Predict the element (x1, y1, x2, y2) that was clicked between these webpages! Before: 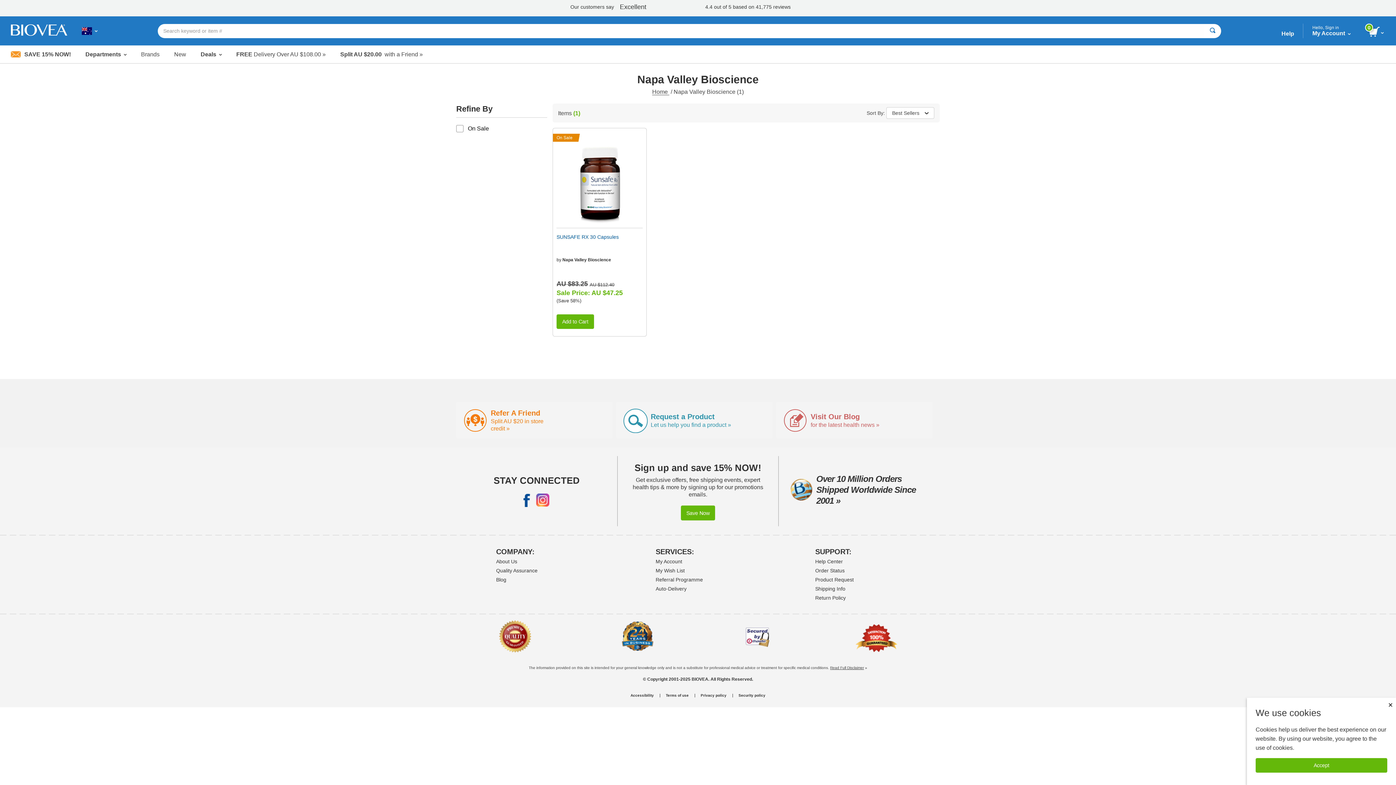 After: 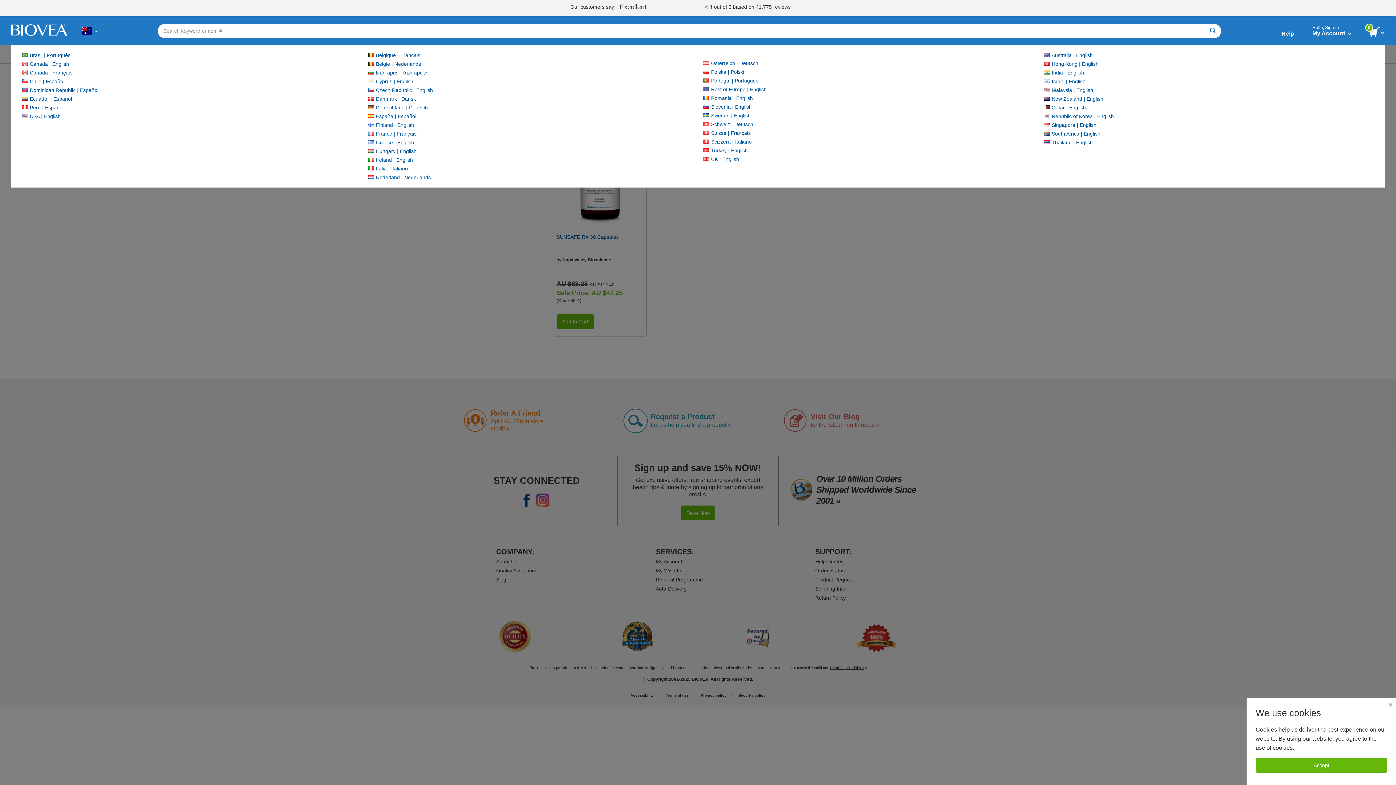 Action: bbox: (81, 19, 97, 42)